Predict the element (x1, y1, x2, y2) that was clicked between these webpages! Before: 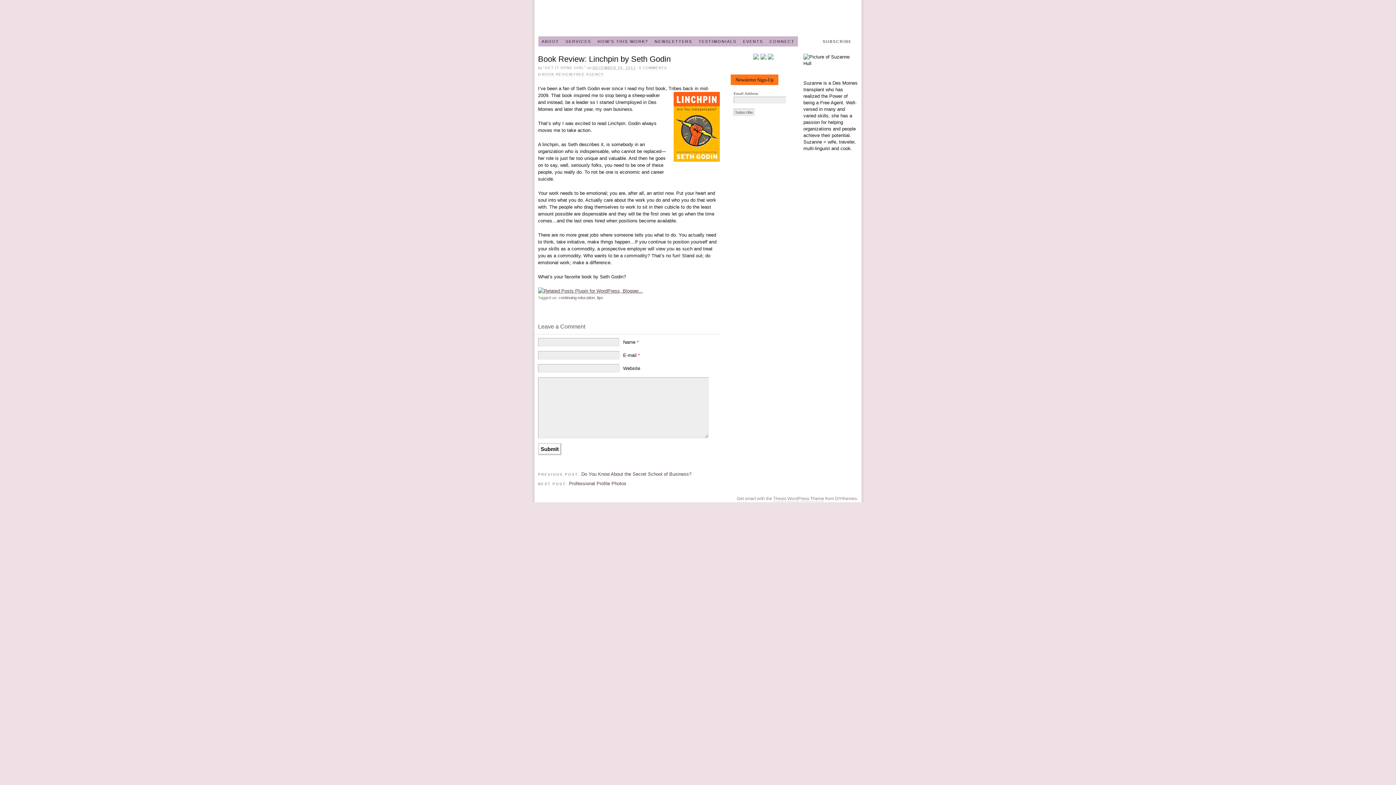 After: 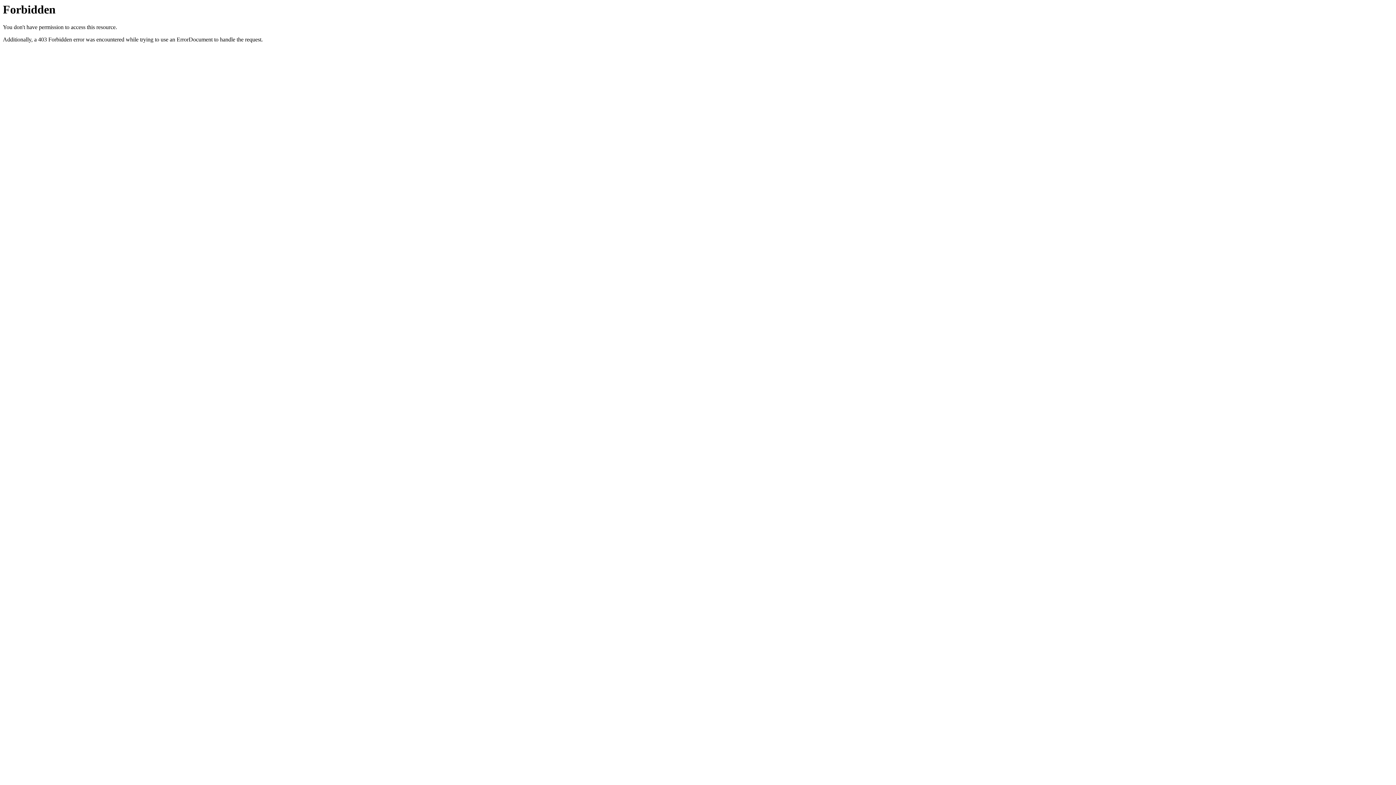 Action: bbox: (538, 288, 642, 293)